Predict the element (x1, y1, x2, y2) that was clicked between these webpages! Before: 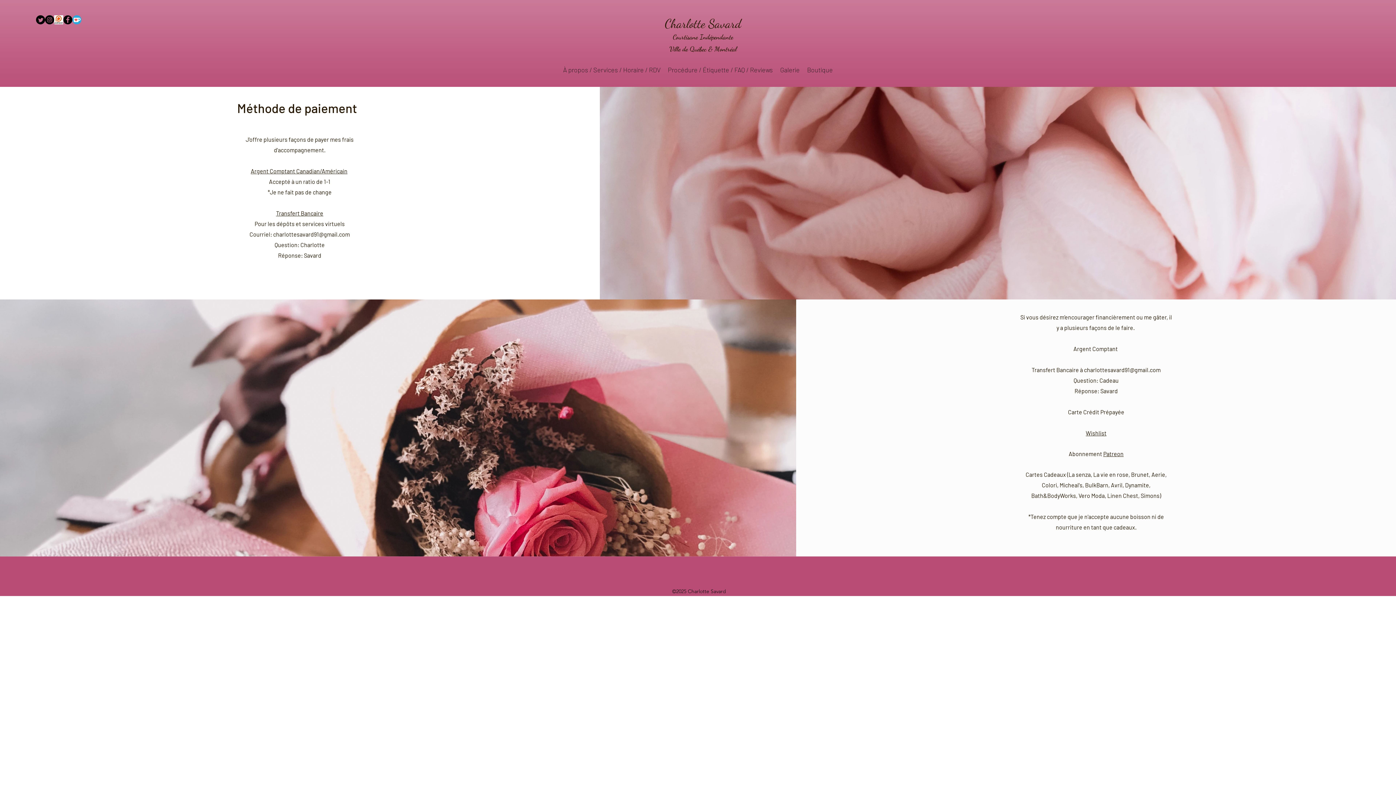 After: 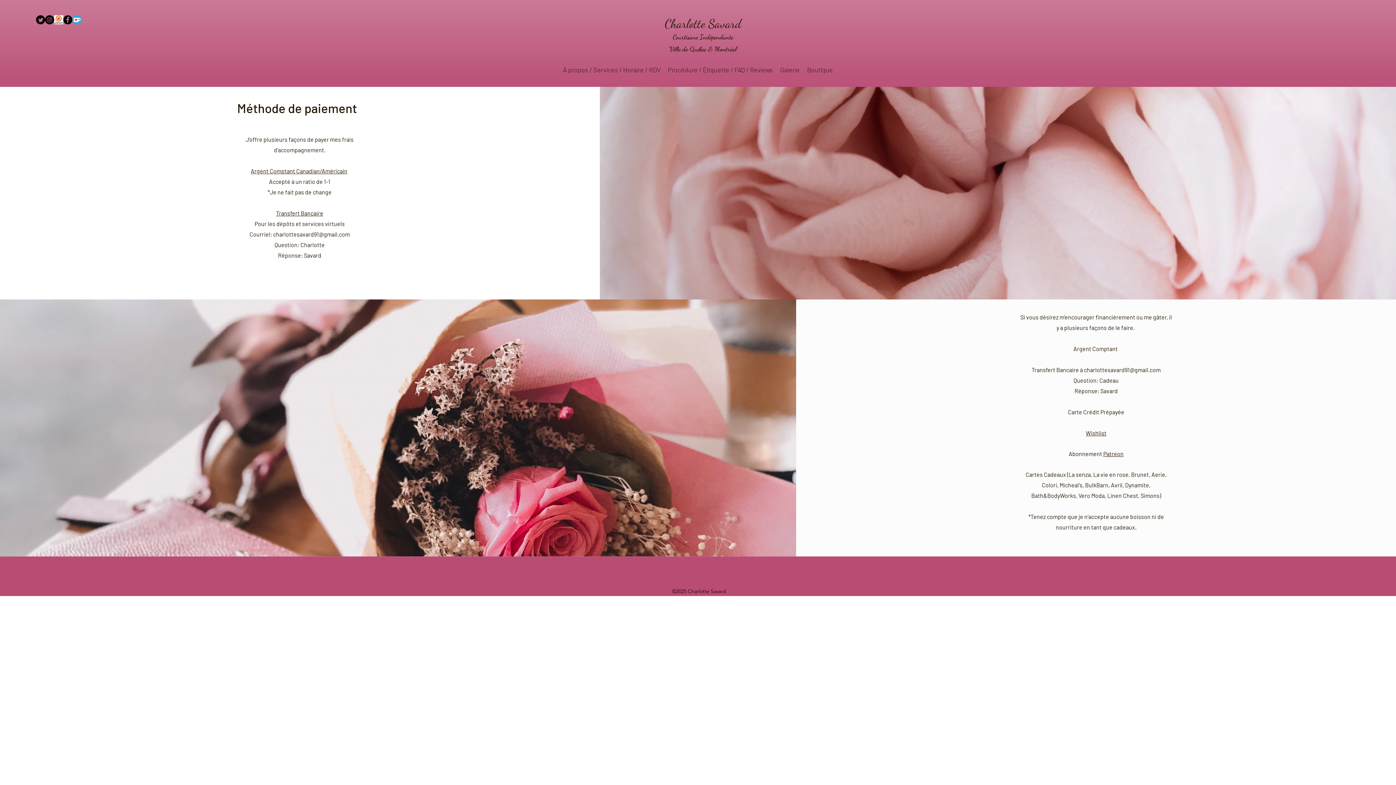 Action: bbox: (63, 15, 72, 24) label: Facebook